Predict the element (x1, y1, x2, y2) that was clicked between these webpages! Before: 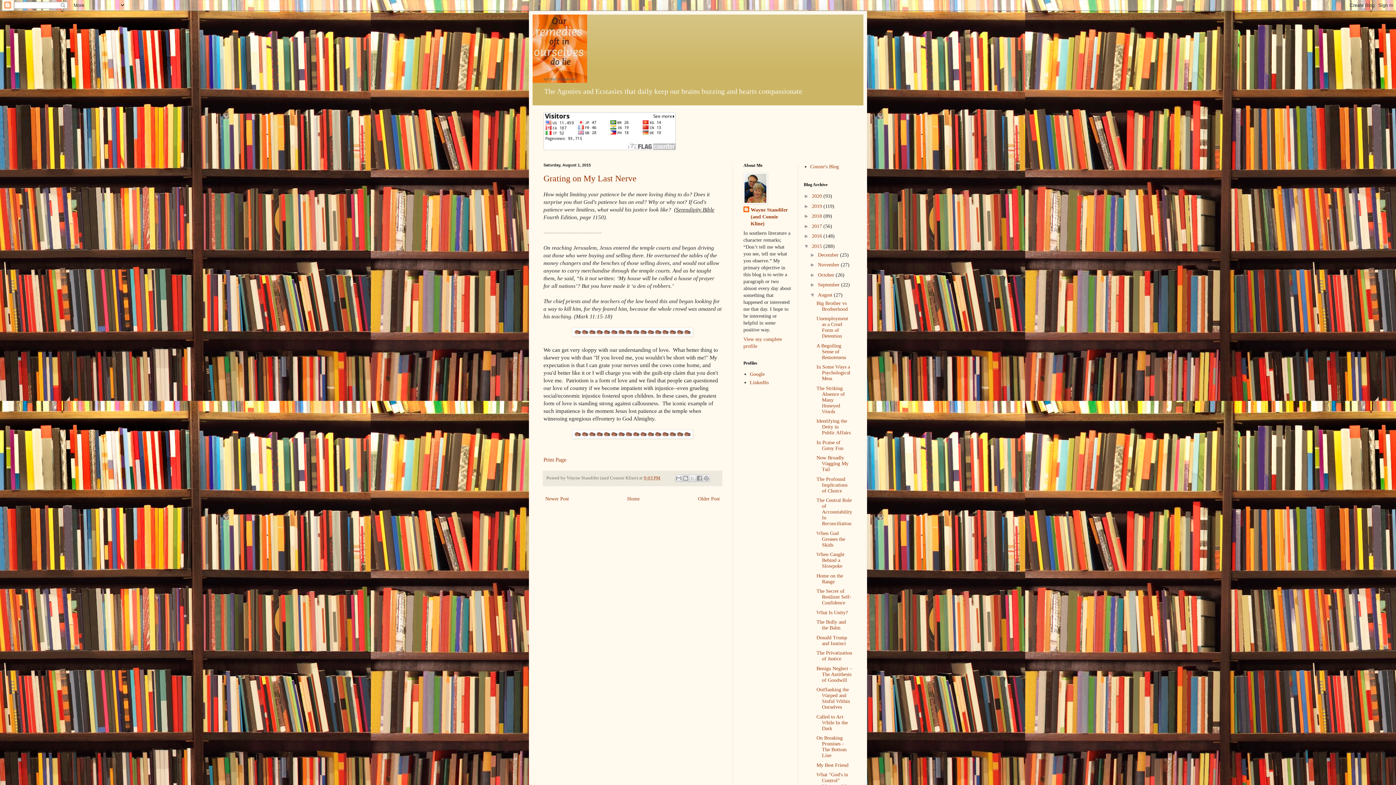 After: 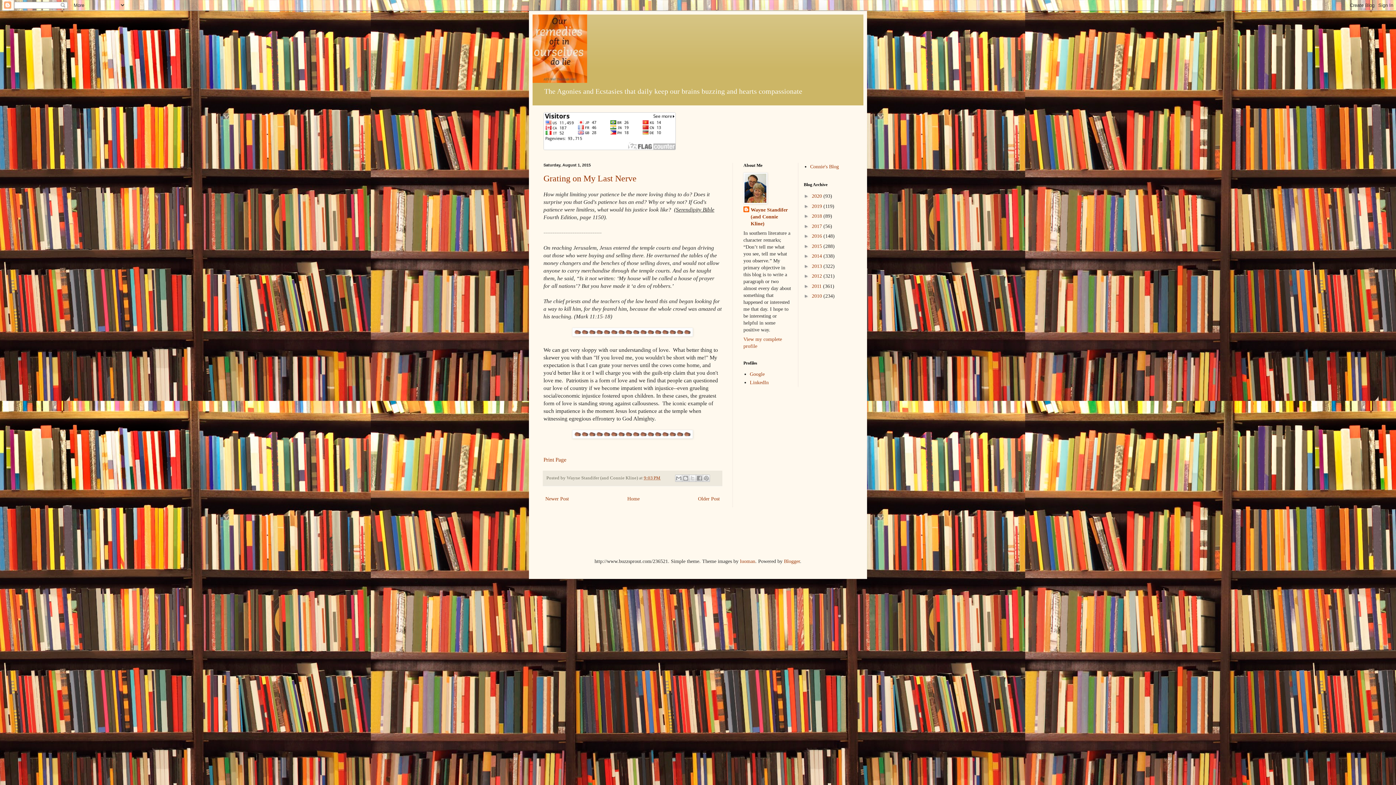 Action: label: ▼   bbox: (804, 243, 812, 249)